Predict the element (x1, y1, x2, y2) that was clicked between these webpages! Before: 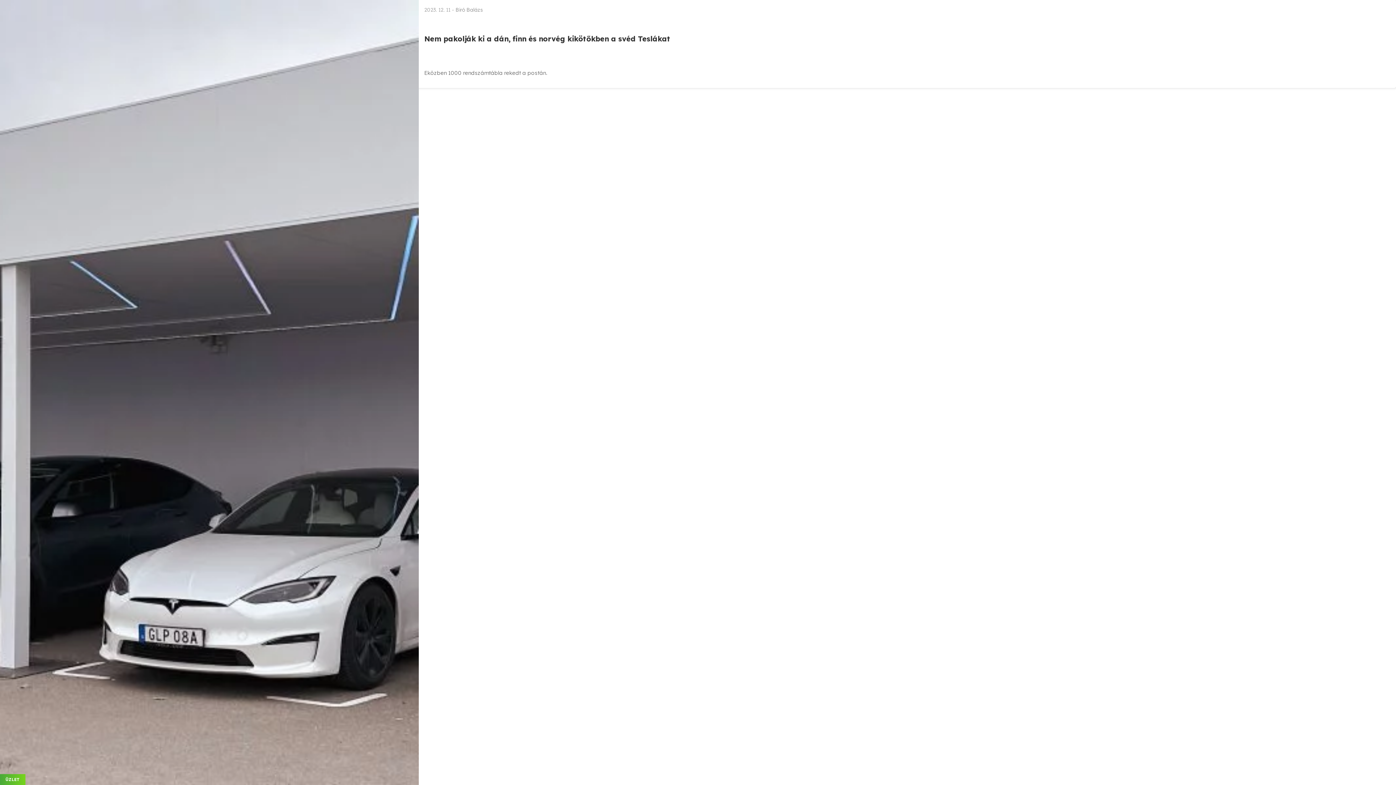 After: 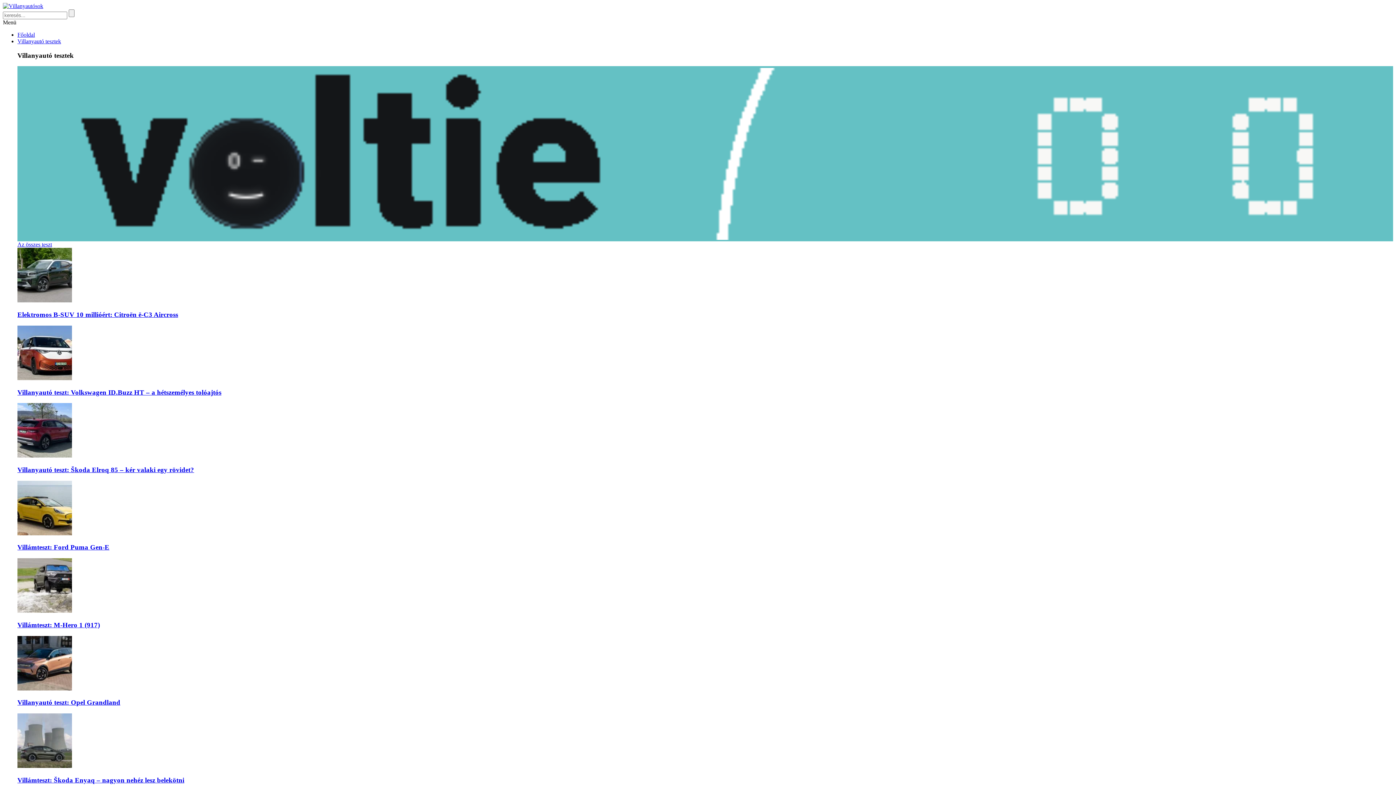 Action: label: Nem pakolják ki a dán, finn és norvég kikötőkben a svéd Teslákat bbox: (424, 33, 1390, 44)